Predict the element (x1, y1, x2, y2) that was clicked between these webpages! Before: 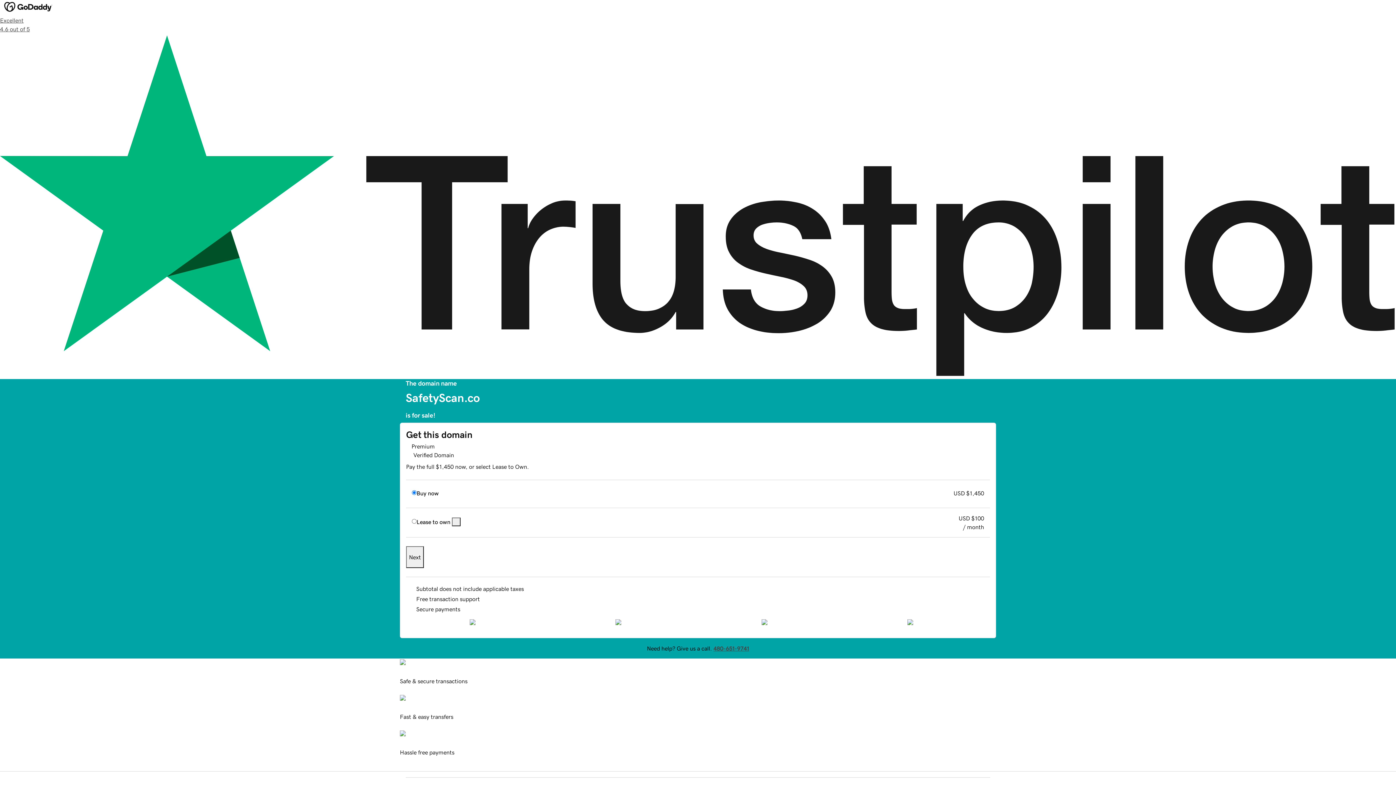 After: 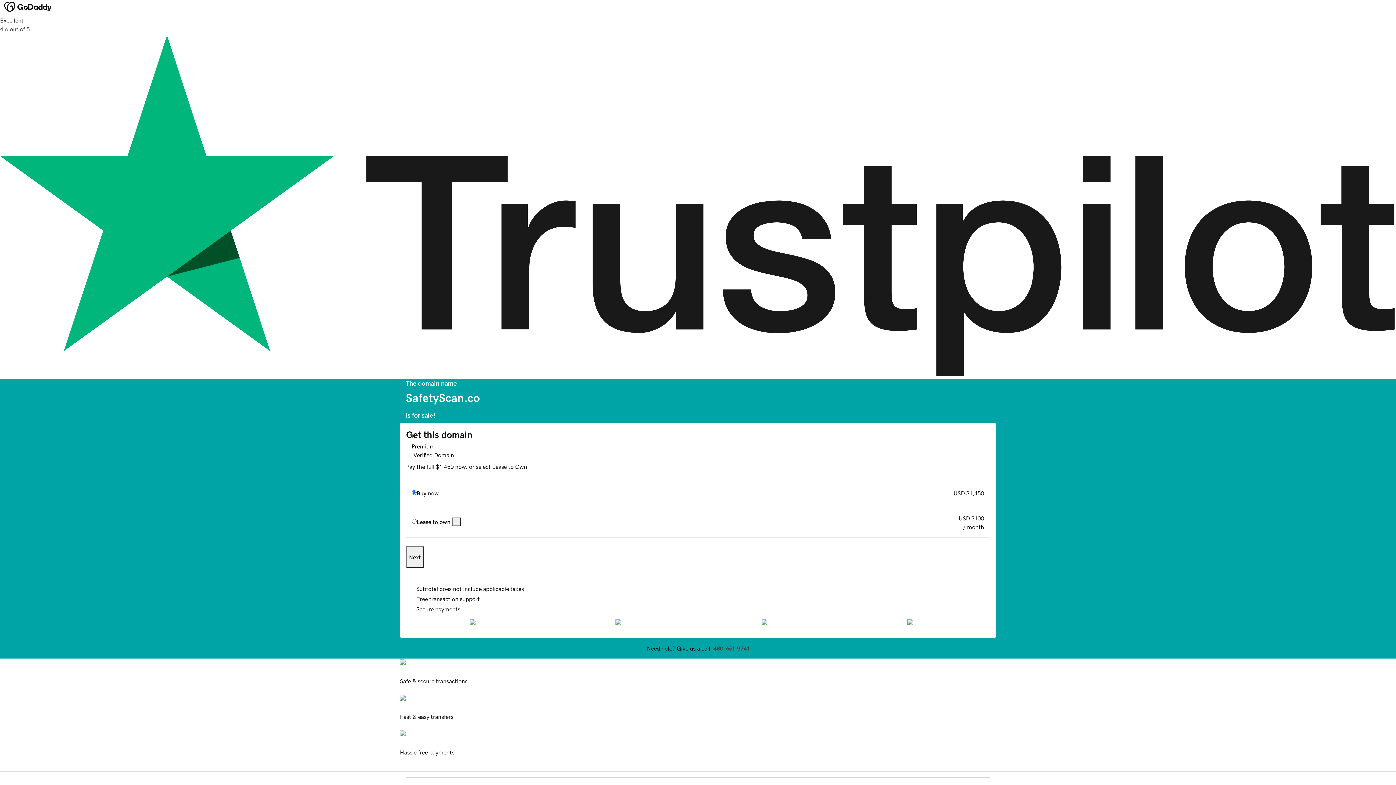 Action: label: Next bbox: (406, 546, 424, 568)